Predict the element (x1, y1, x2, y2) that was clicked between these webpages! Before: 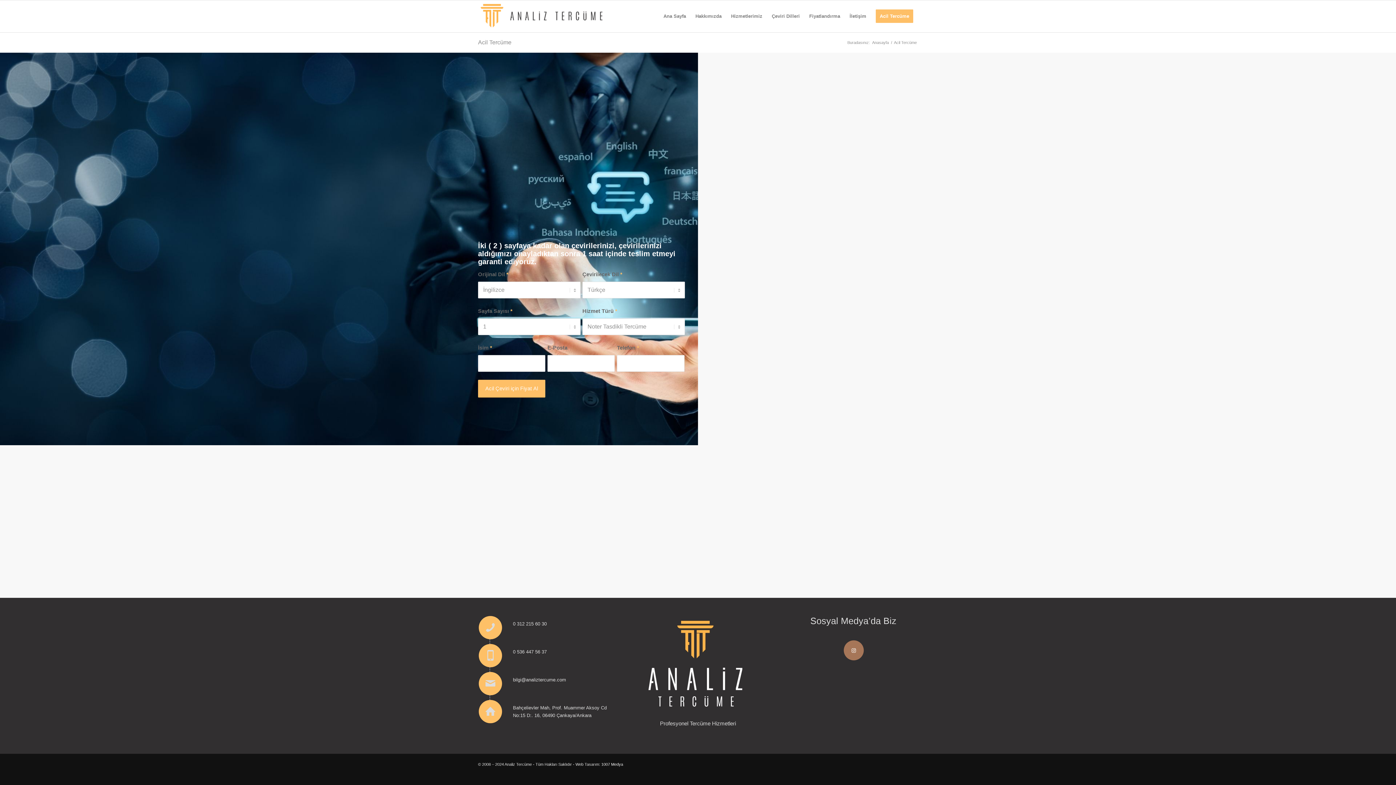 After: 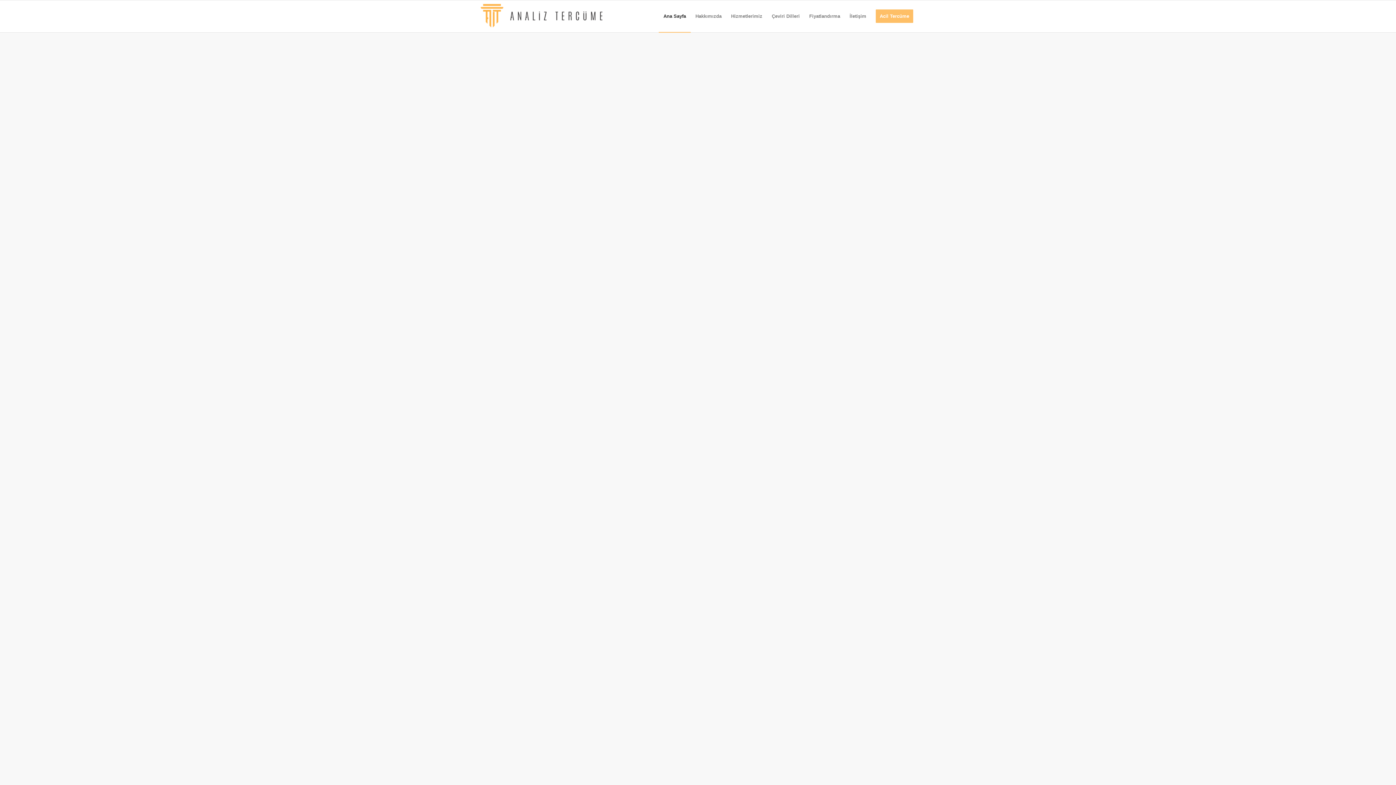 Action: bbox: (658, 0, 690, 32) label: Ana Sayfa